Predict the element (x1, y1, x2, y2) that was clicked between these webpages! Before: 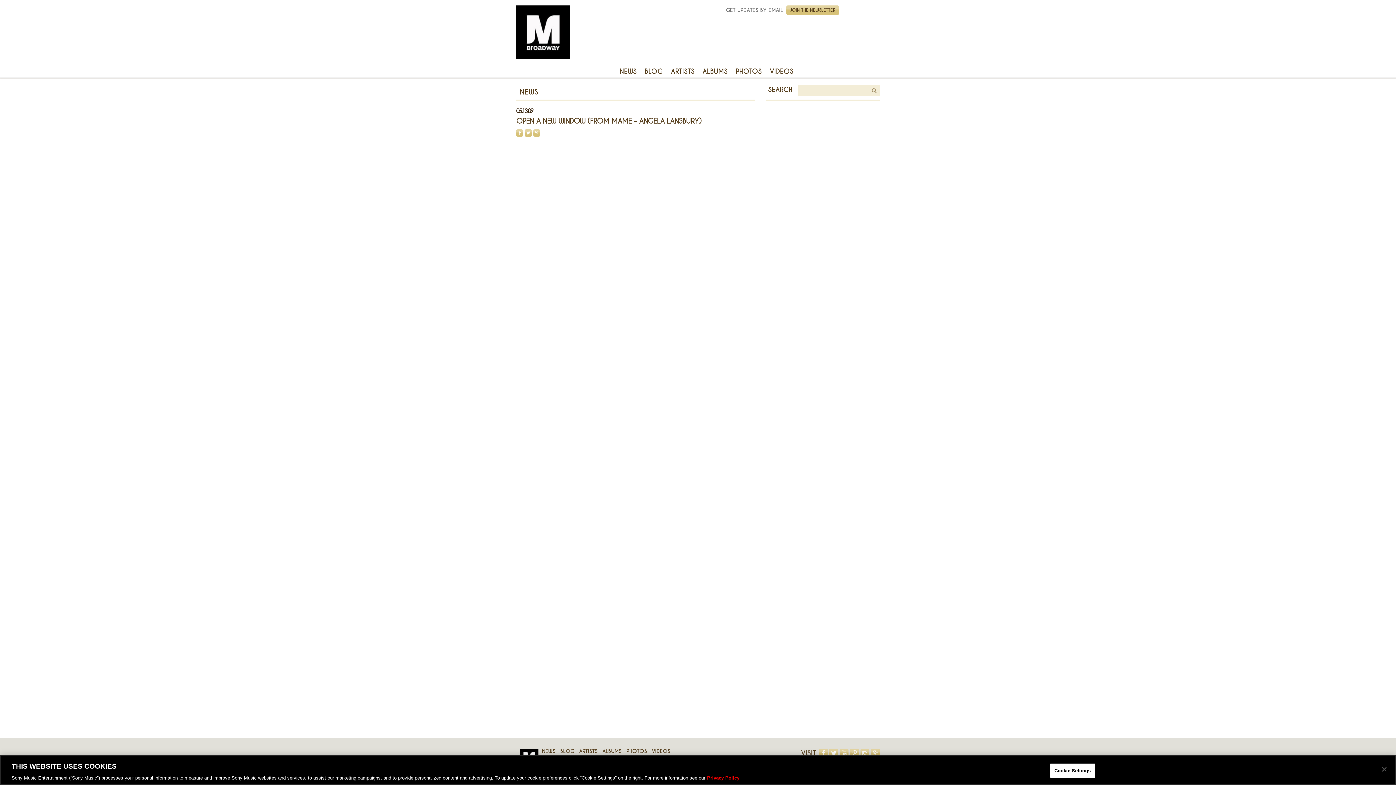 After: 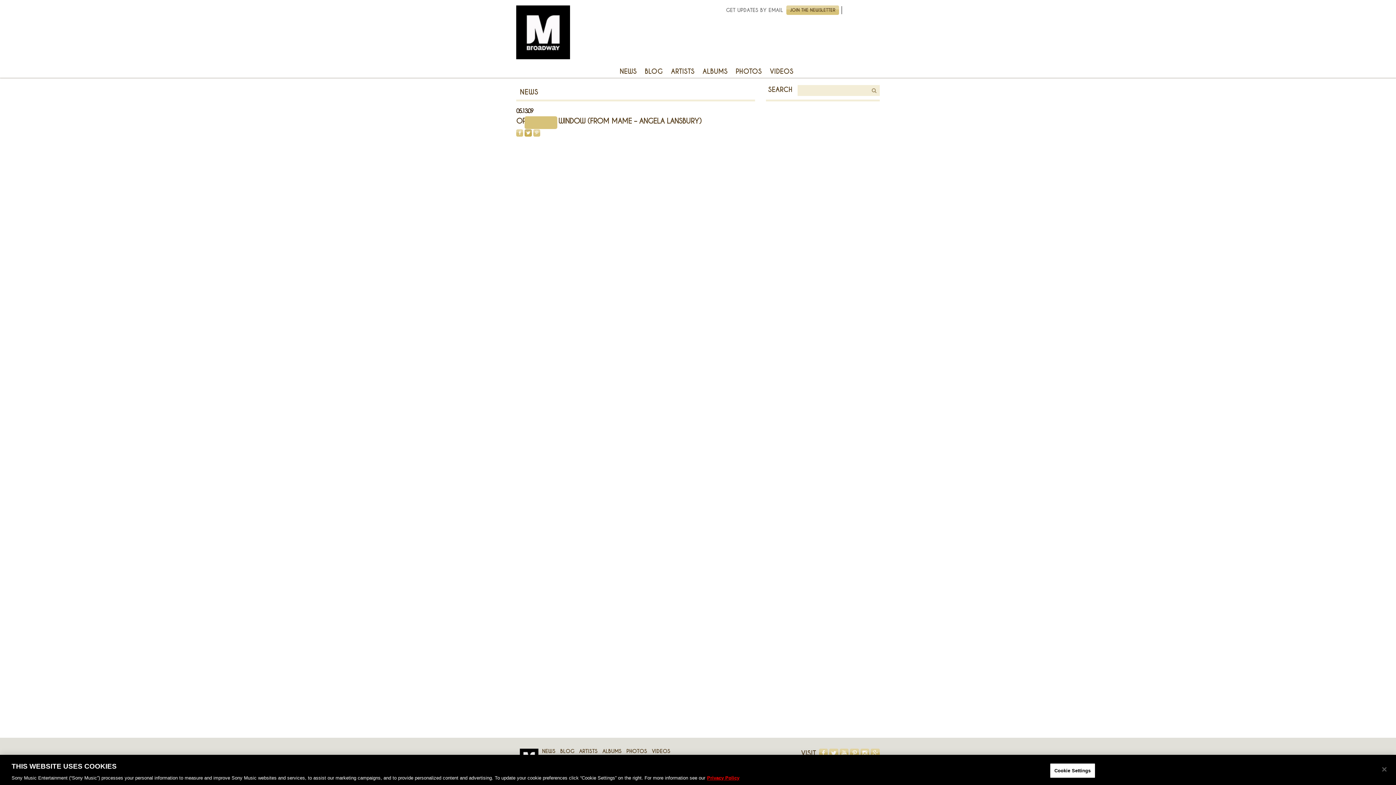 Action: bbox: (524, 129, 531, 136) label: TWITTER